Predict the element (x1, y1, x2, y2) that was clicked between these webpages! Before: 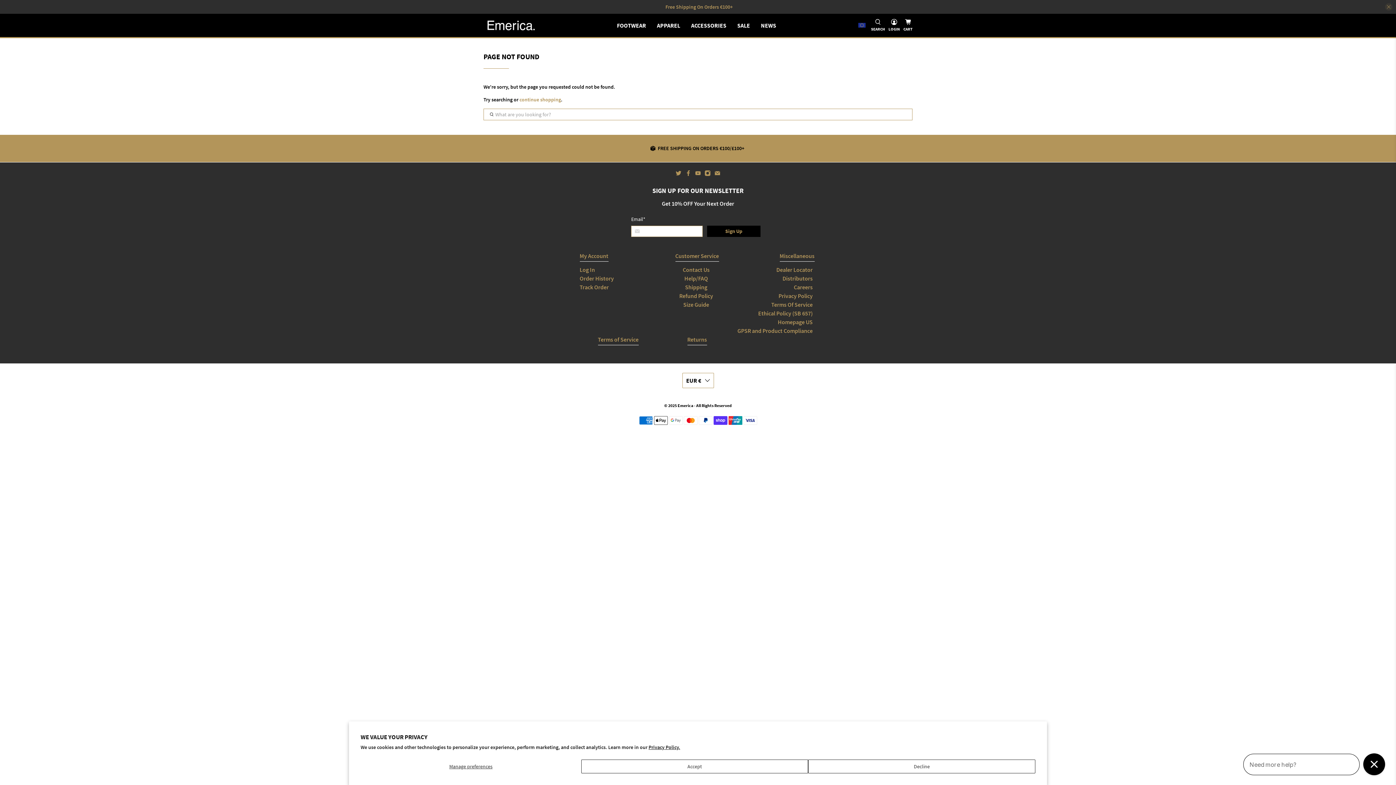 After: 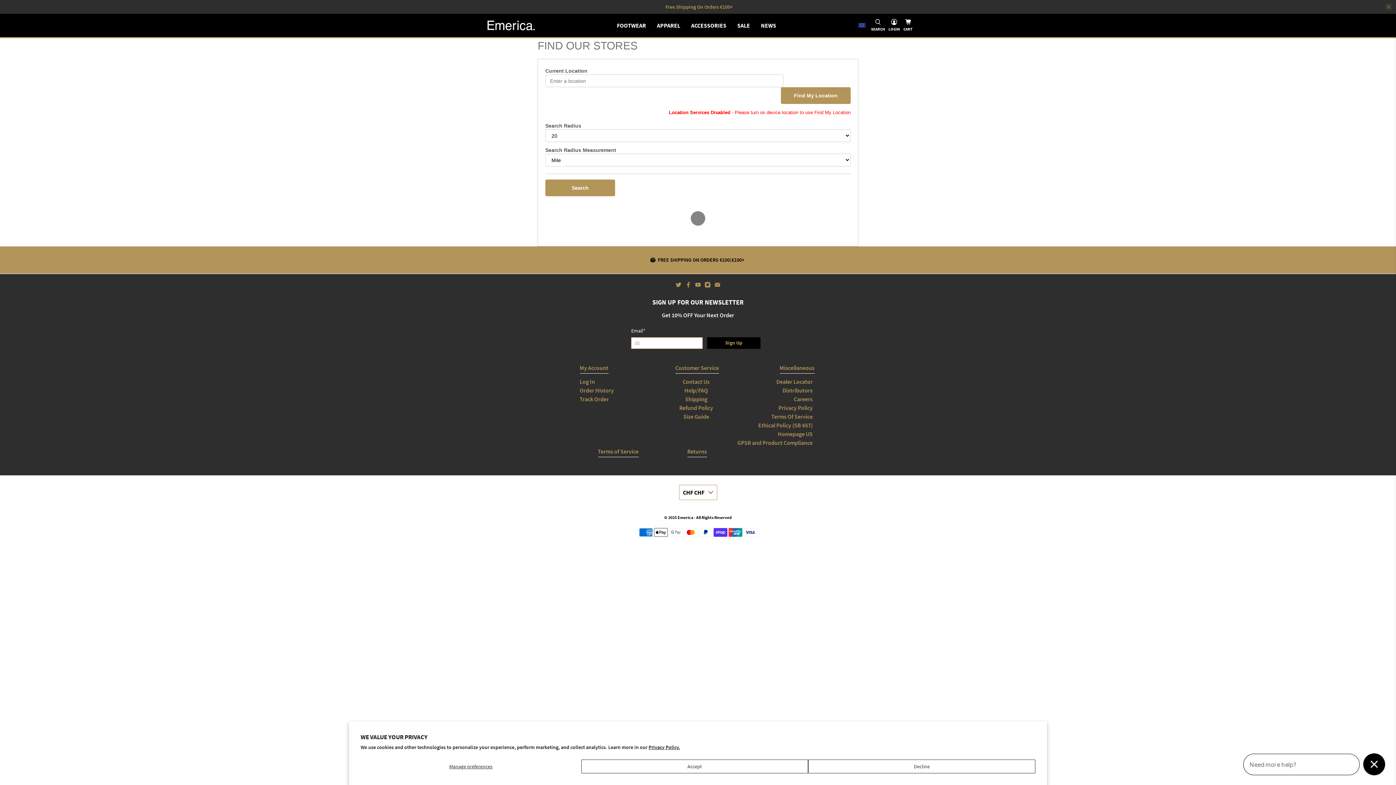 Action: label: Dealer Locator bbox: (776, 266, 812, 273)